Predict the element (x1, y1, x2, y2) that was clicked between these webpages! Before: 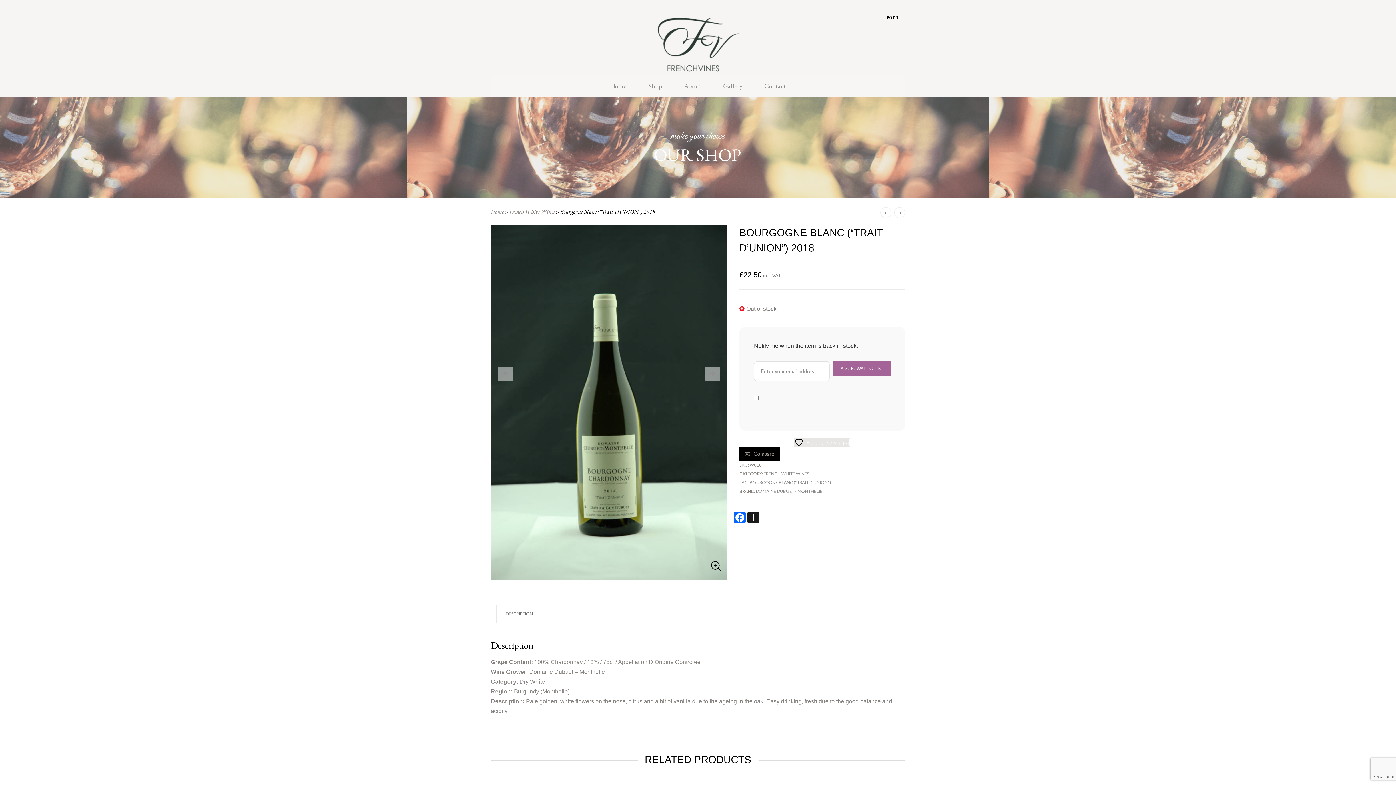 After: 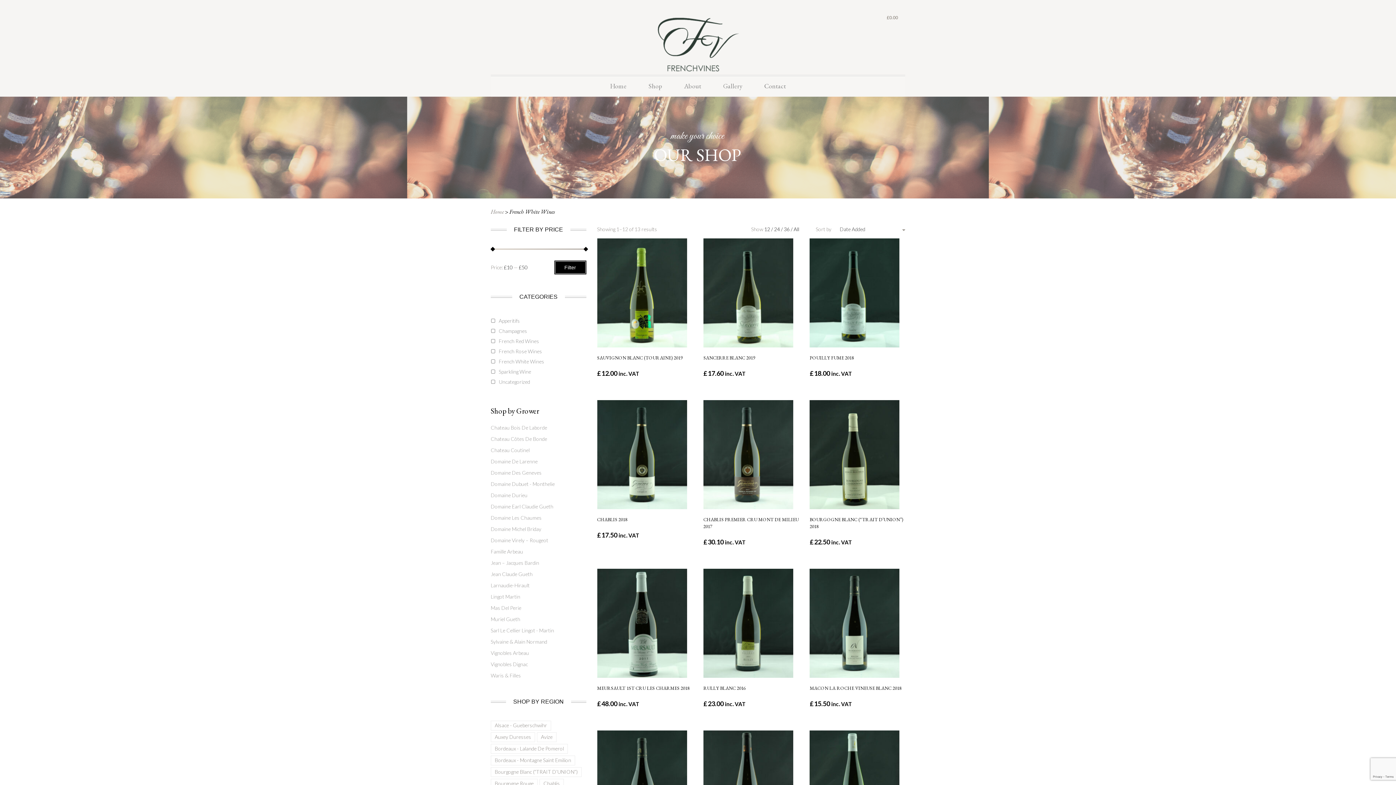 Action: label: French White Wines bbox: (509, 208, 554, 215)